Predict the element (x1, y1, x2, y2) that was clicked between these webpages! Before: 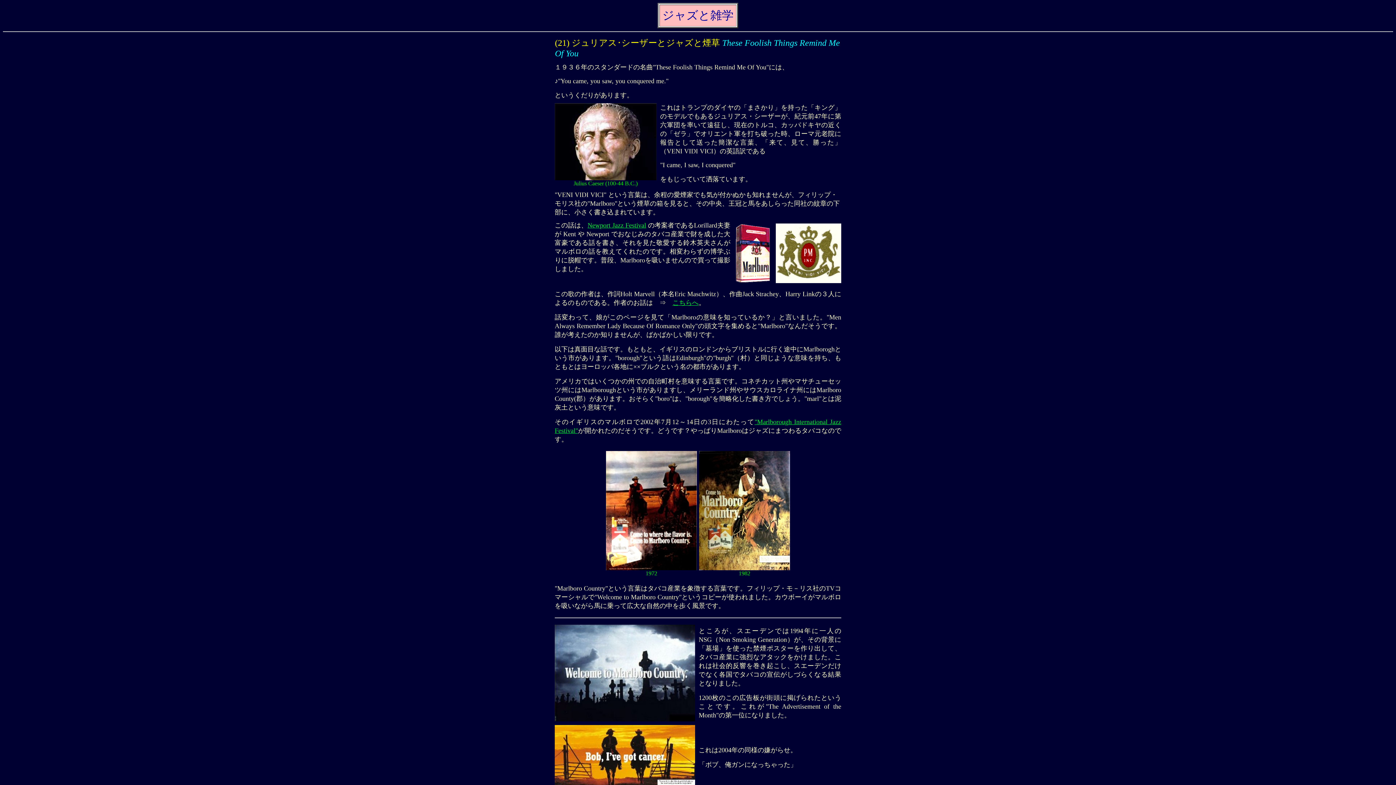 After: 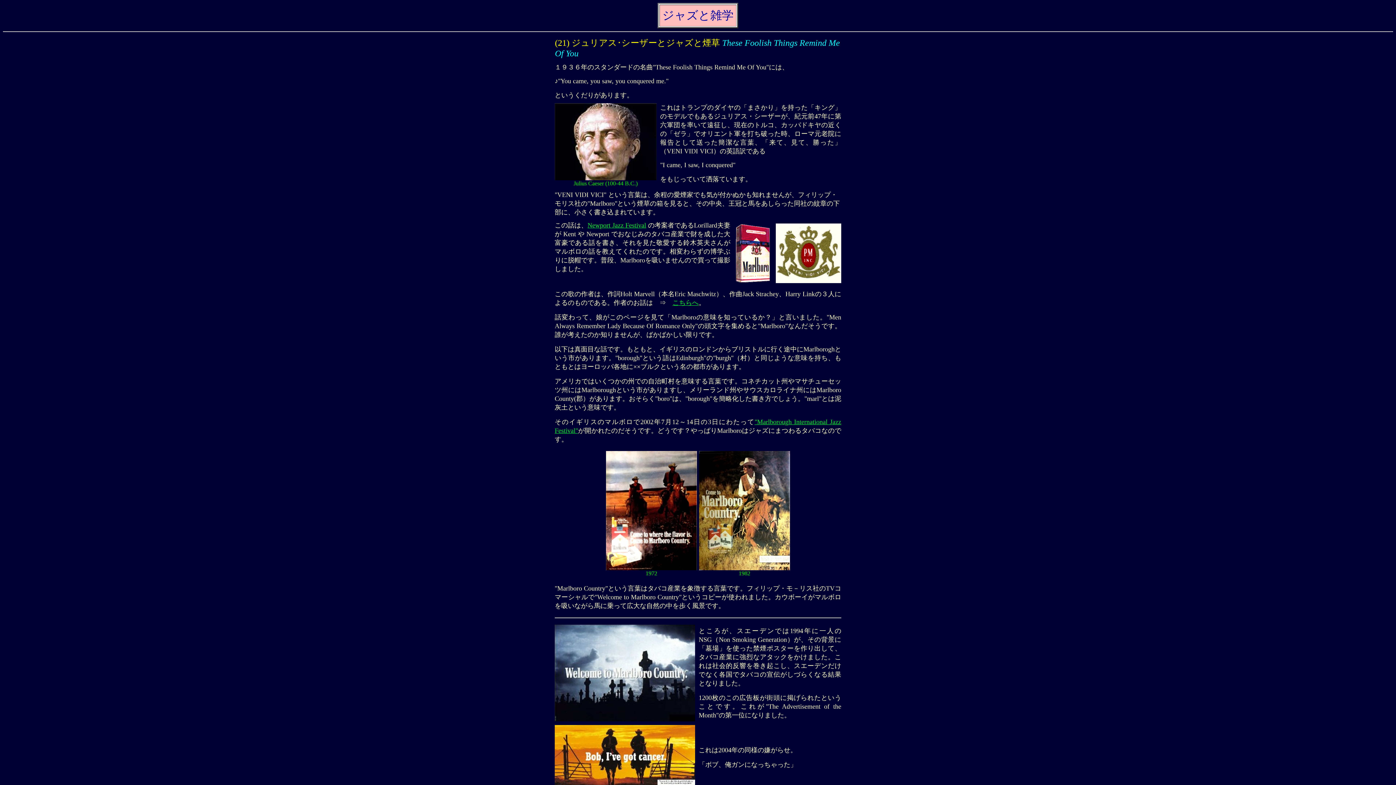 Action: label: Newport Jazz Festival bbox: (587, 221, 646, 229)